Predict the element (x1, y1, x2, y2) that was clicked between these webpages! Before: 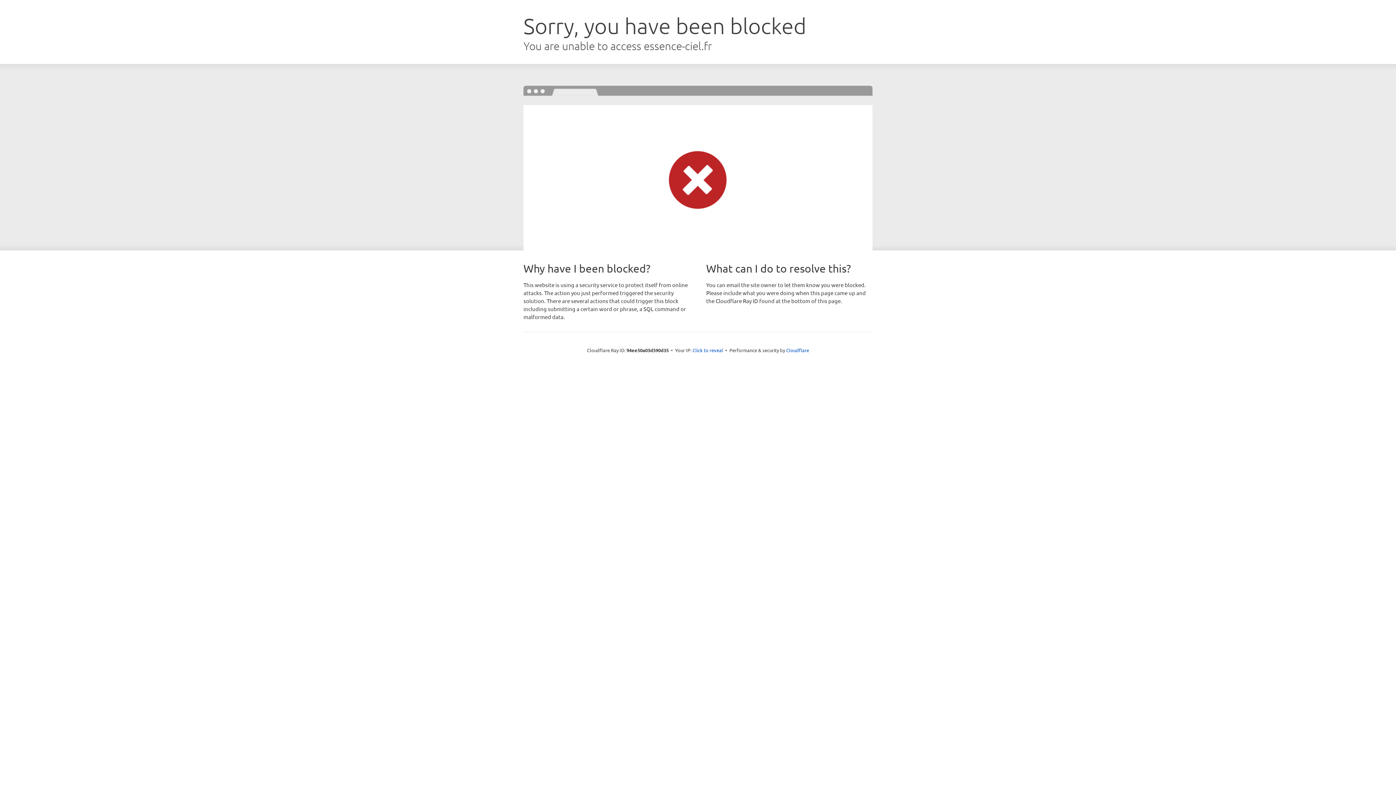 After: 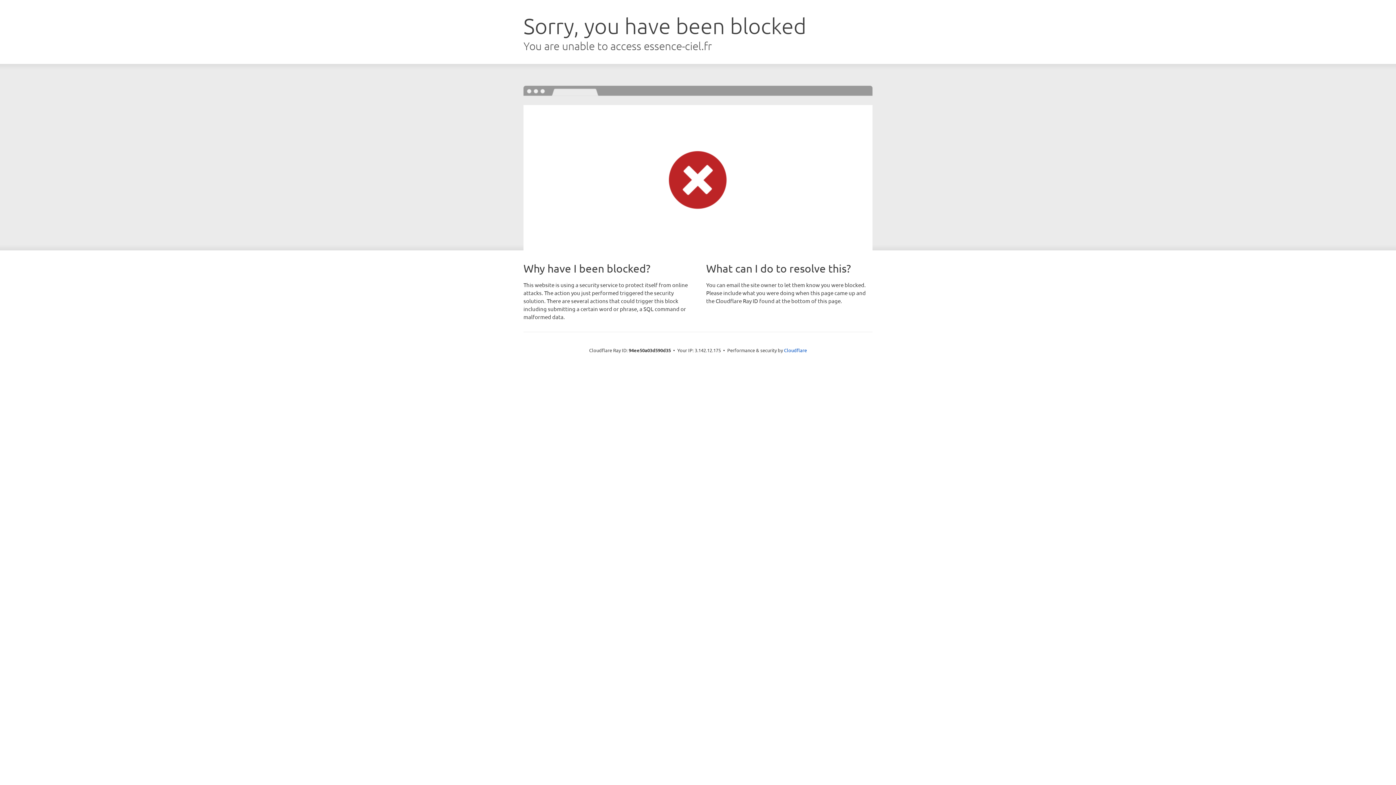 Action: label: Click to reveal bbox: (692, 346, 723, 353)